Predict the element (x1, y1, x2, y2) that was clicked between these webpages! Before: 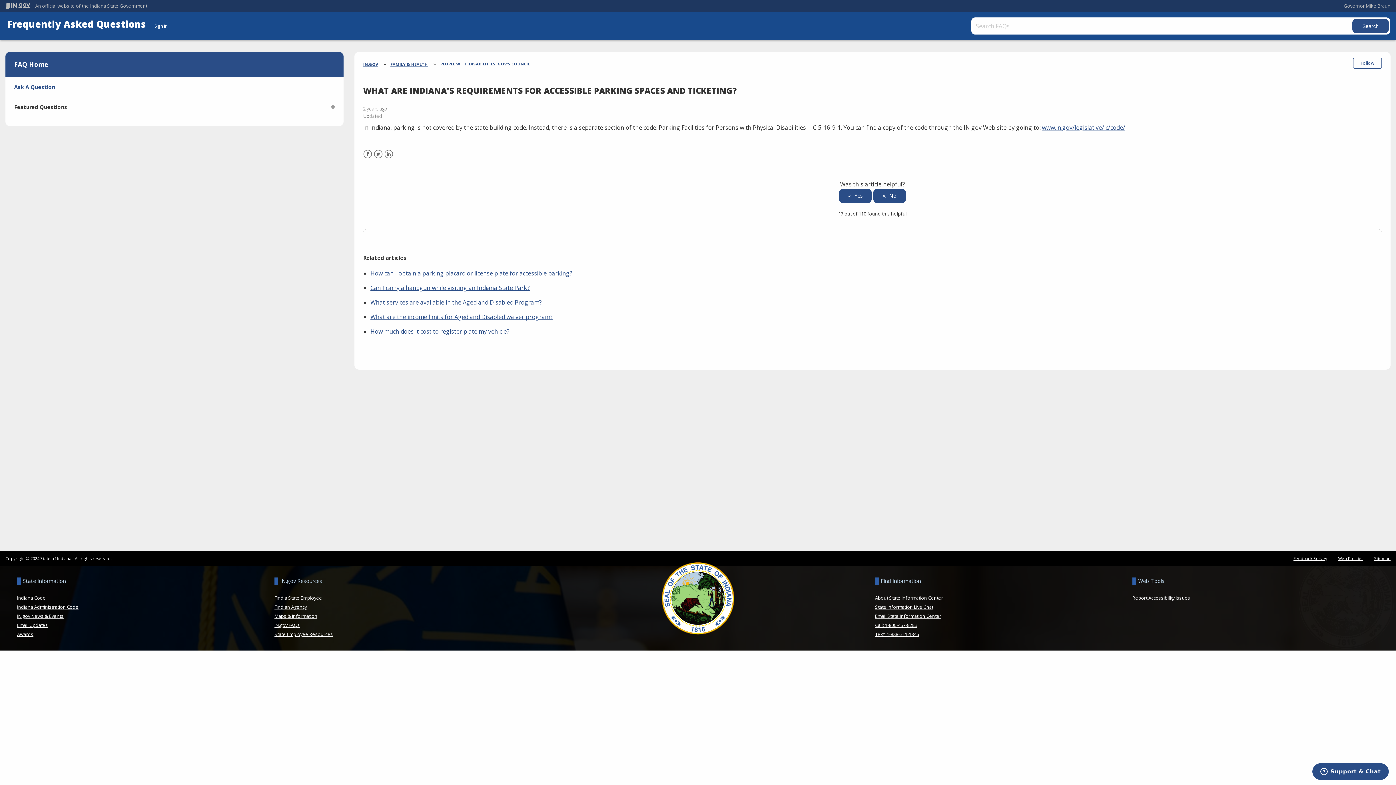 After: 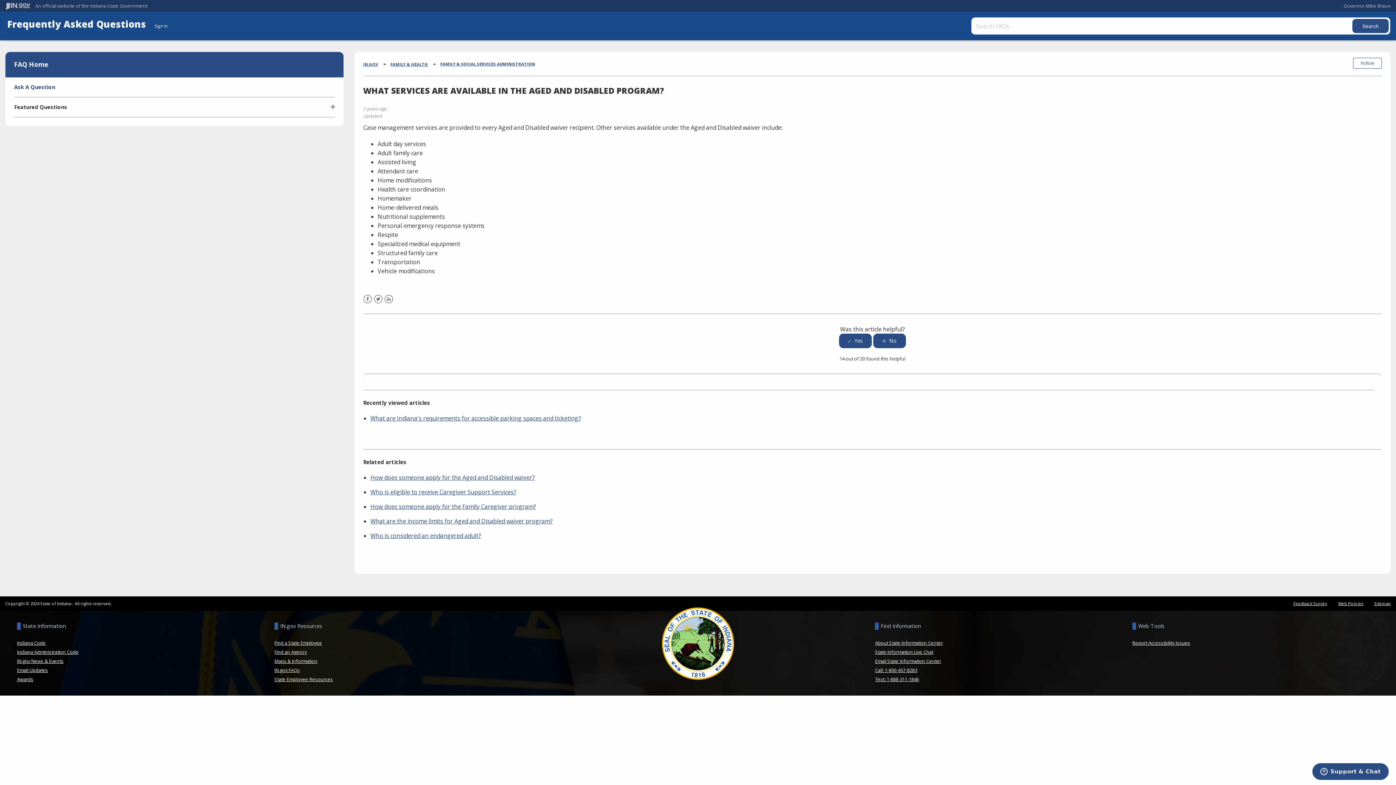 Action: label: What services are available in the Aged and Disabled Program? bbox: (370, 298, 541, 306)